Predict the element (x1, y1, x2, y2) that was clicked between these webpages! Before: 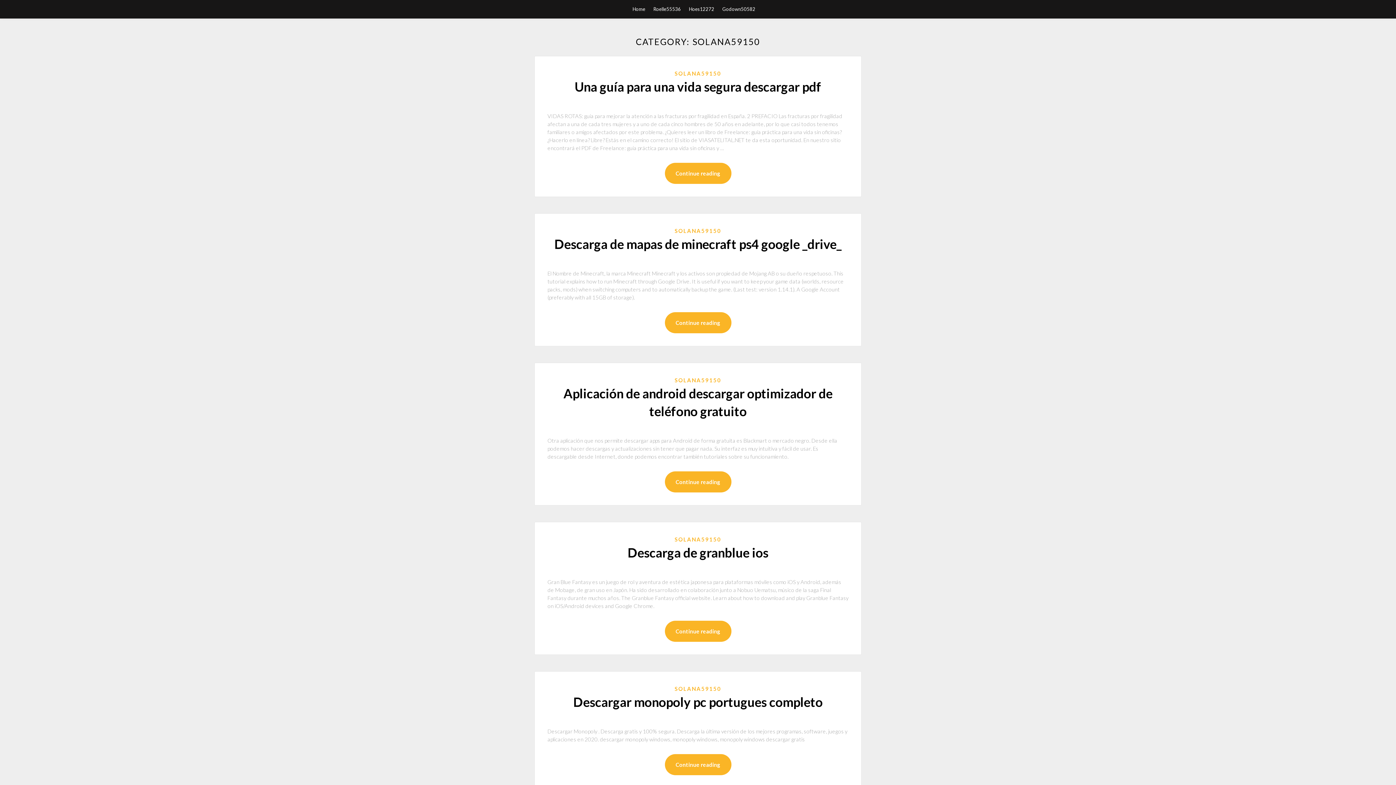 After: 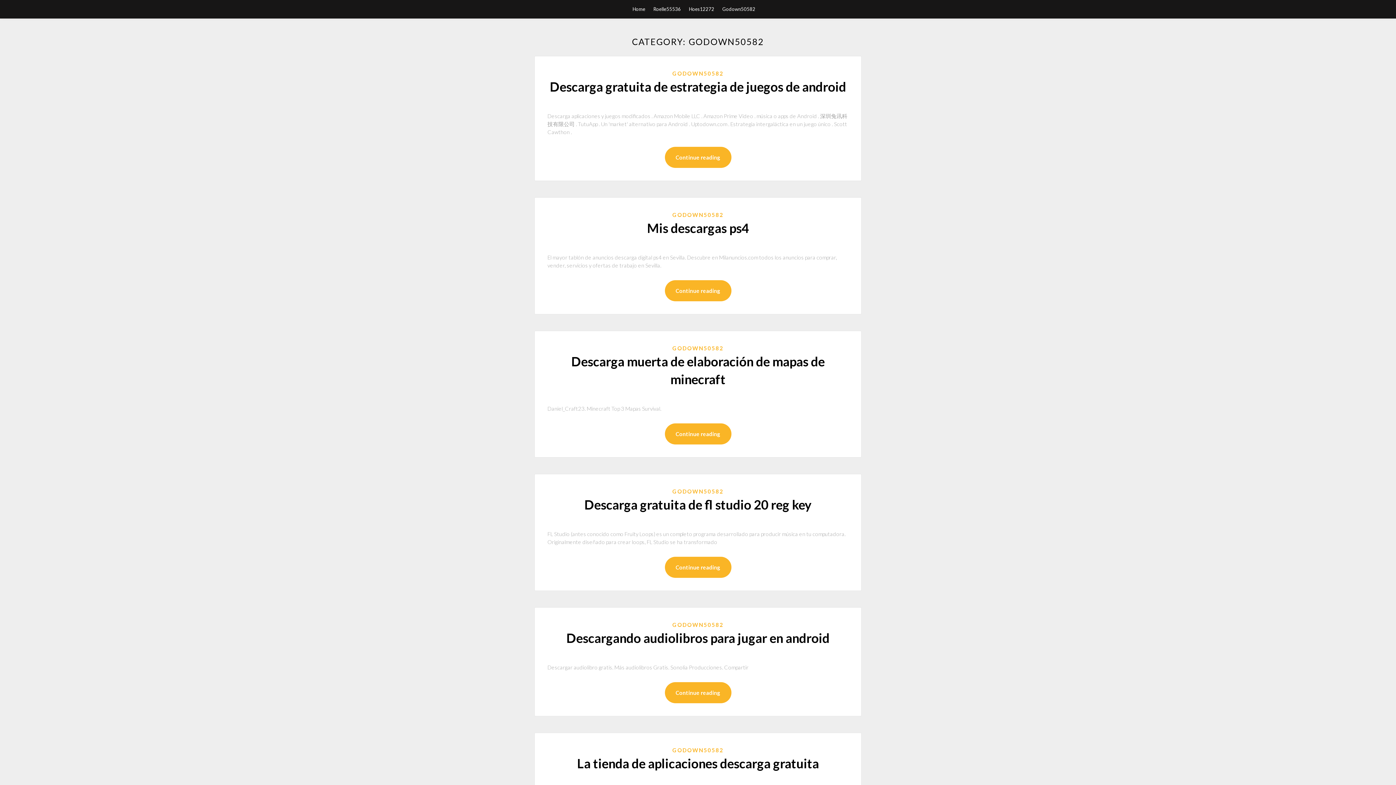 Action: bbox: (722, 0, 755, 18) label: Godown50582